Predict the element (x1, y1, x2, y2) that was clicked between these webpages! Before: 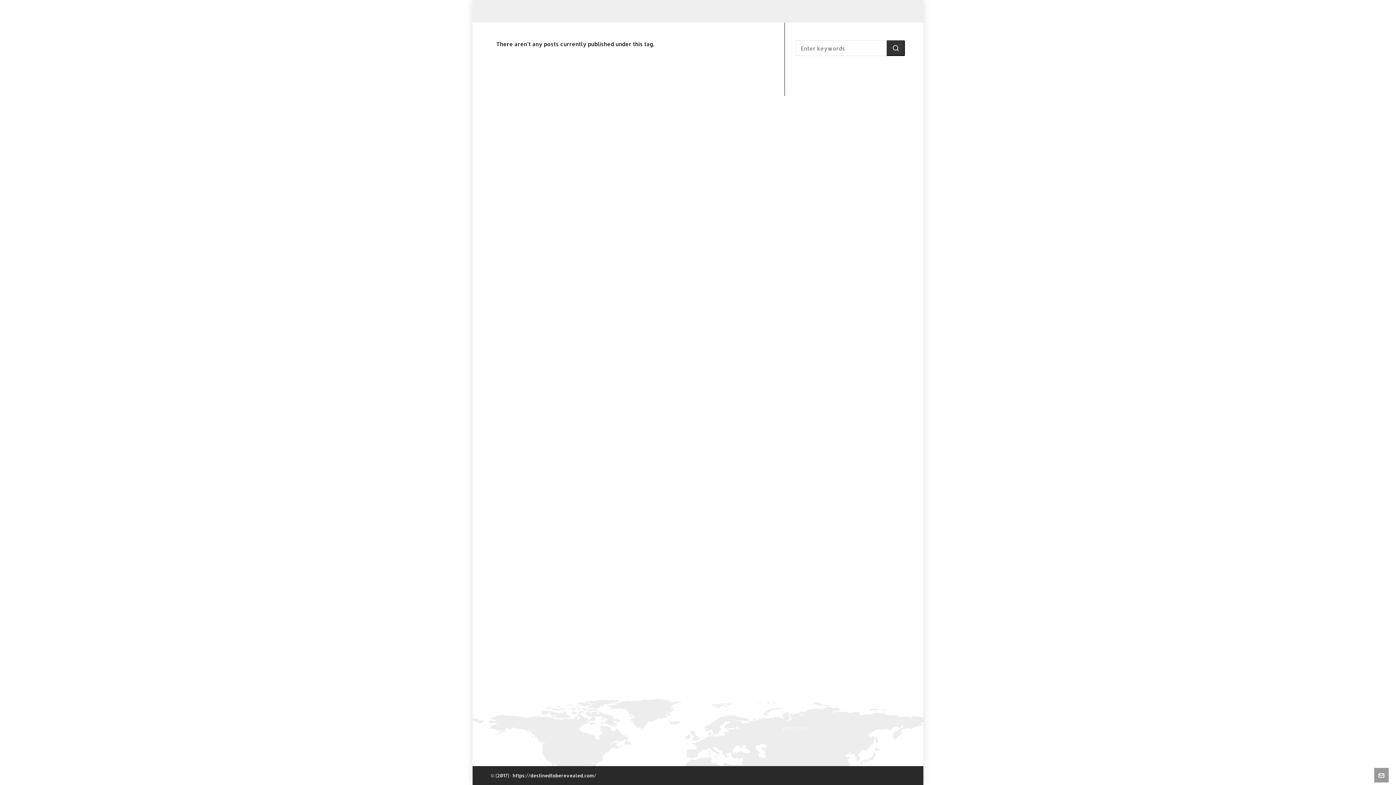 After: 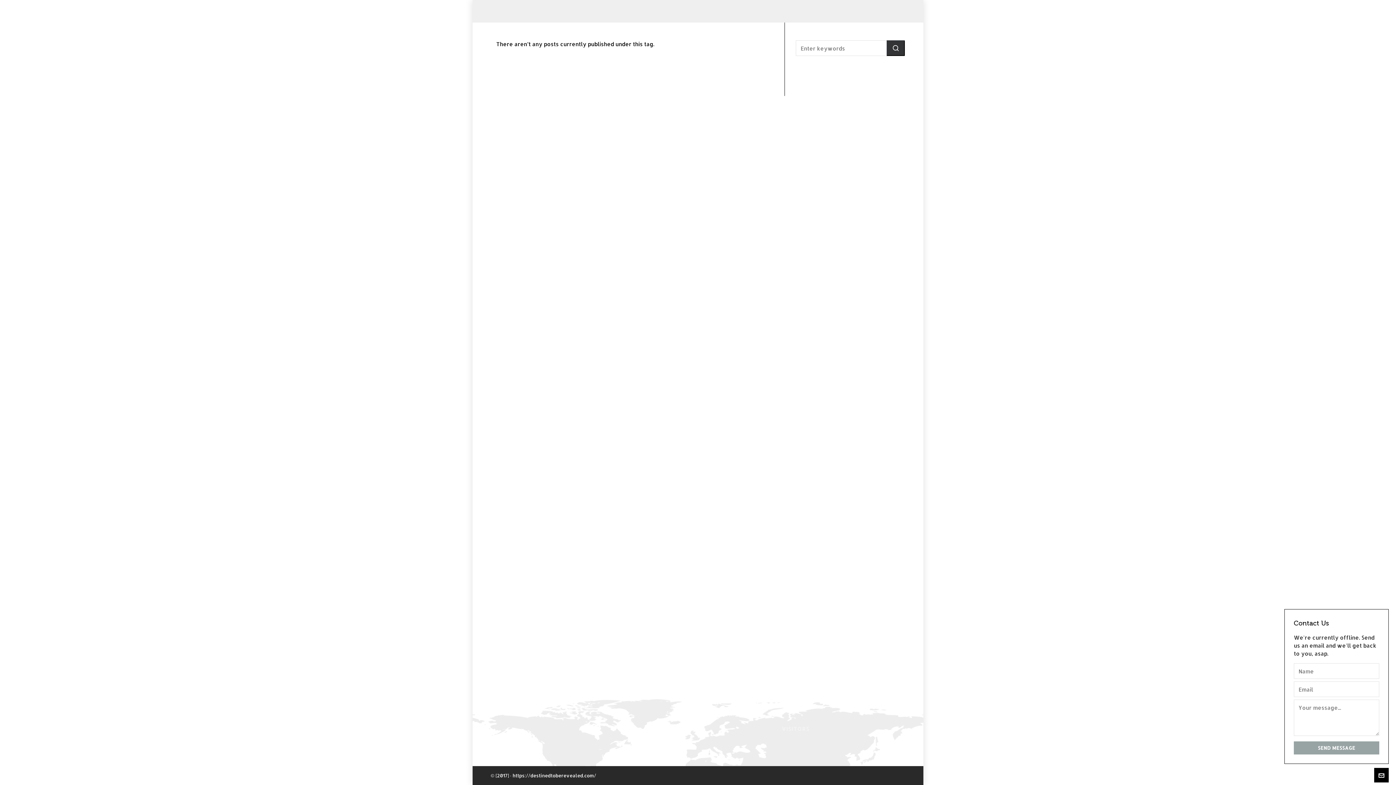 Action: bbox: (1374, 768, 1389, 782)